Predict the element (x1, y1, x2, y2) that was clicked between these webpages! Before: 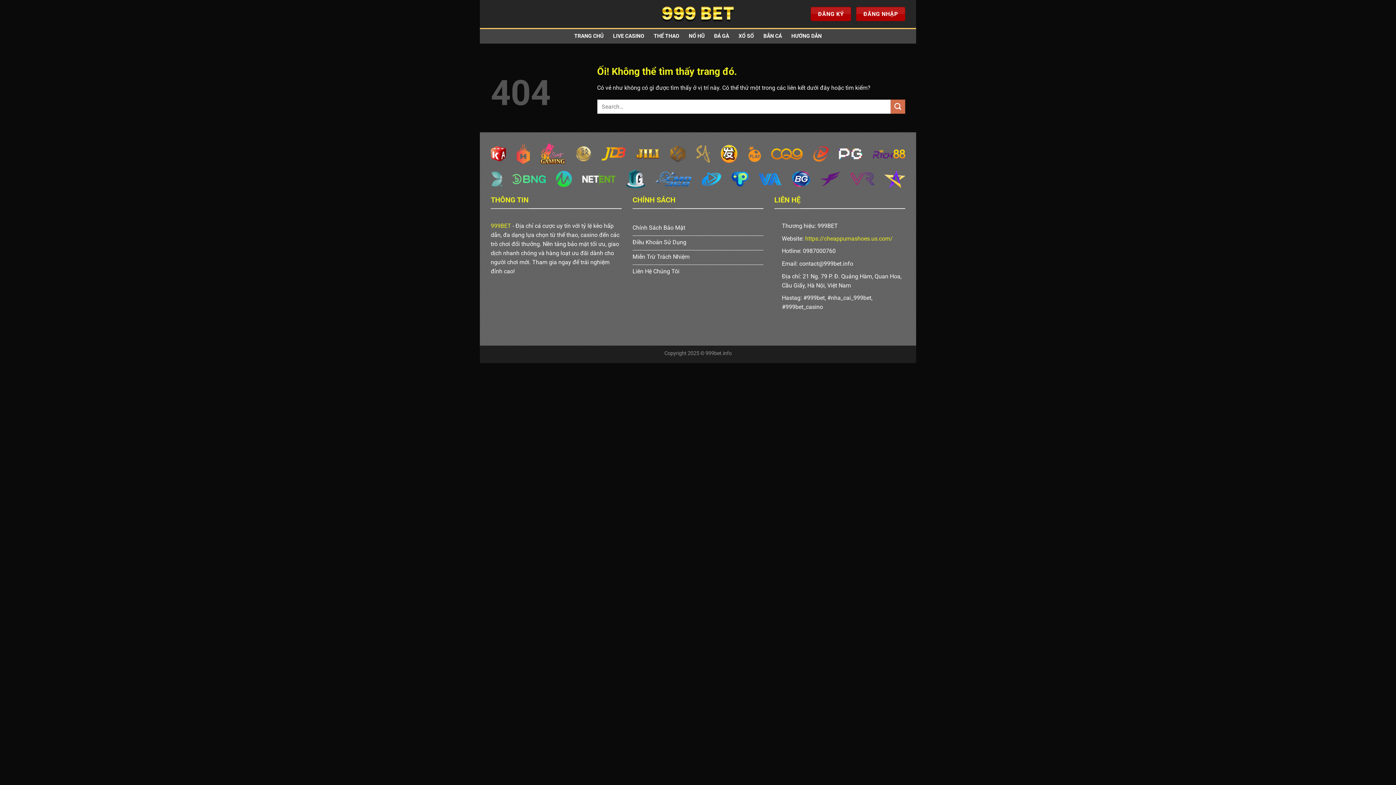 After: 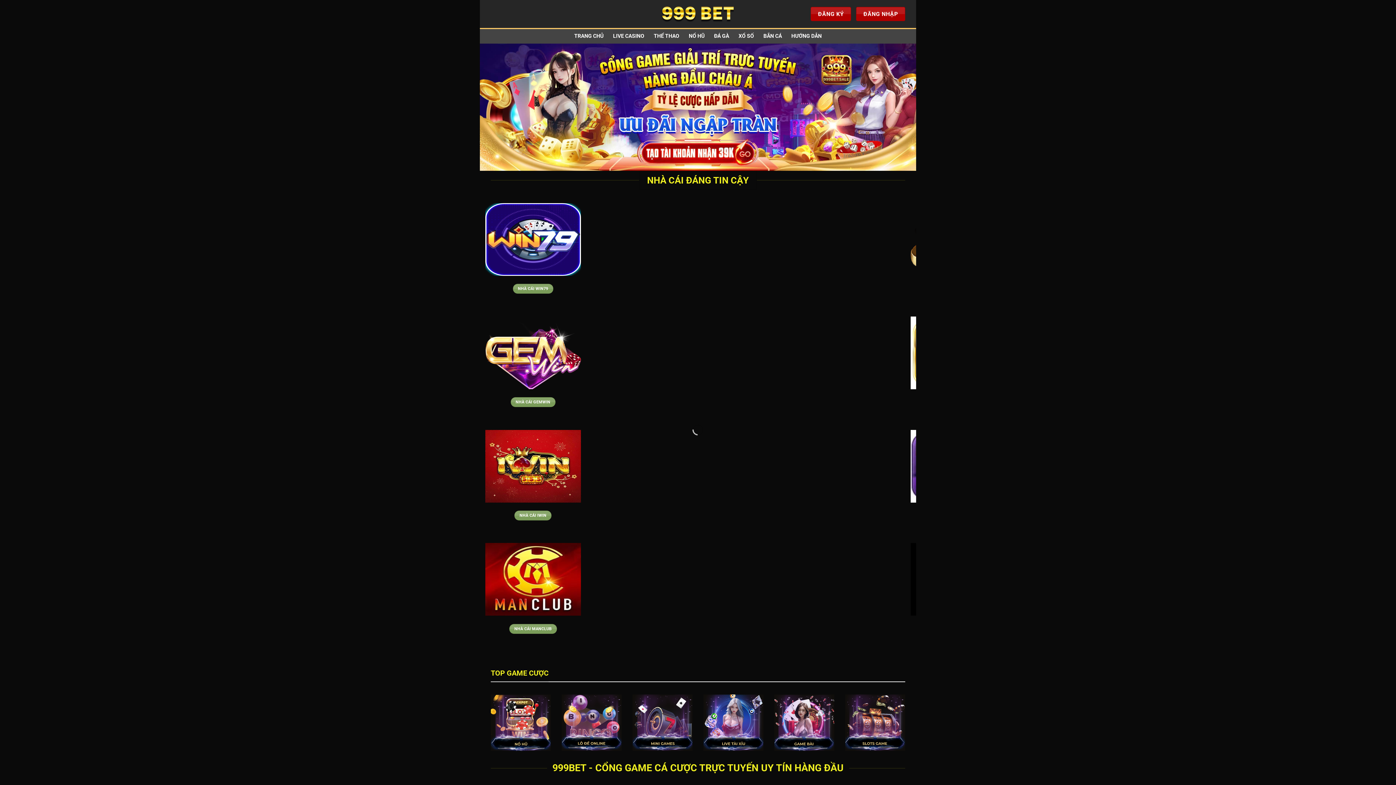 Action: label: TRANG CHỦ bbox: (574, 29, 603, 42)